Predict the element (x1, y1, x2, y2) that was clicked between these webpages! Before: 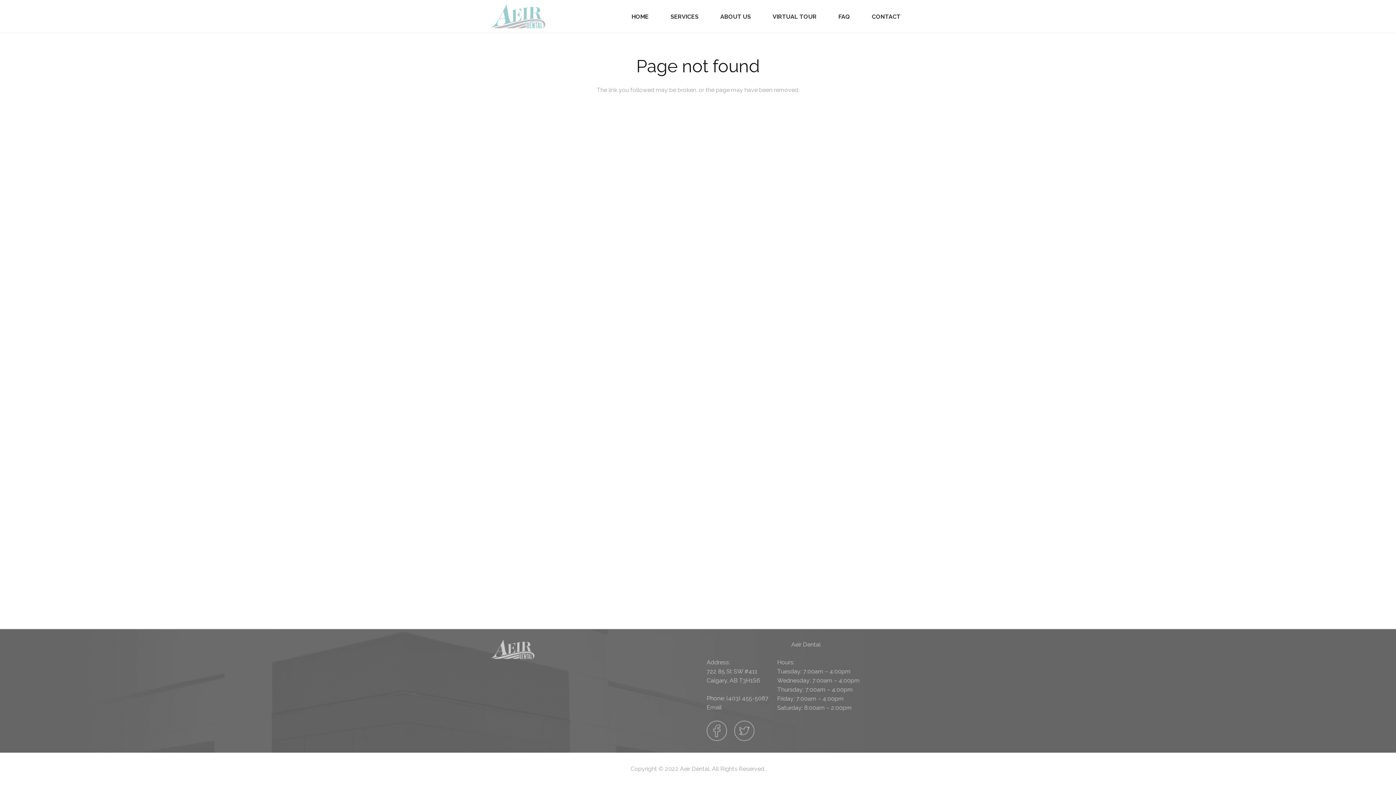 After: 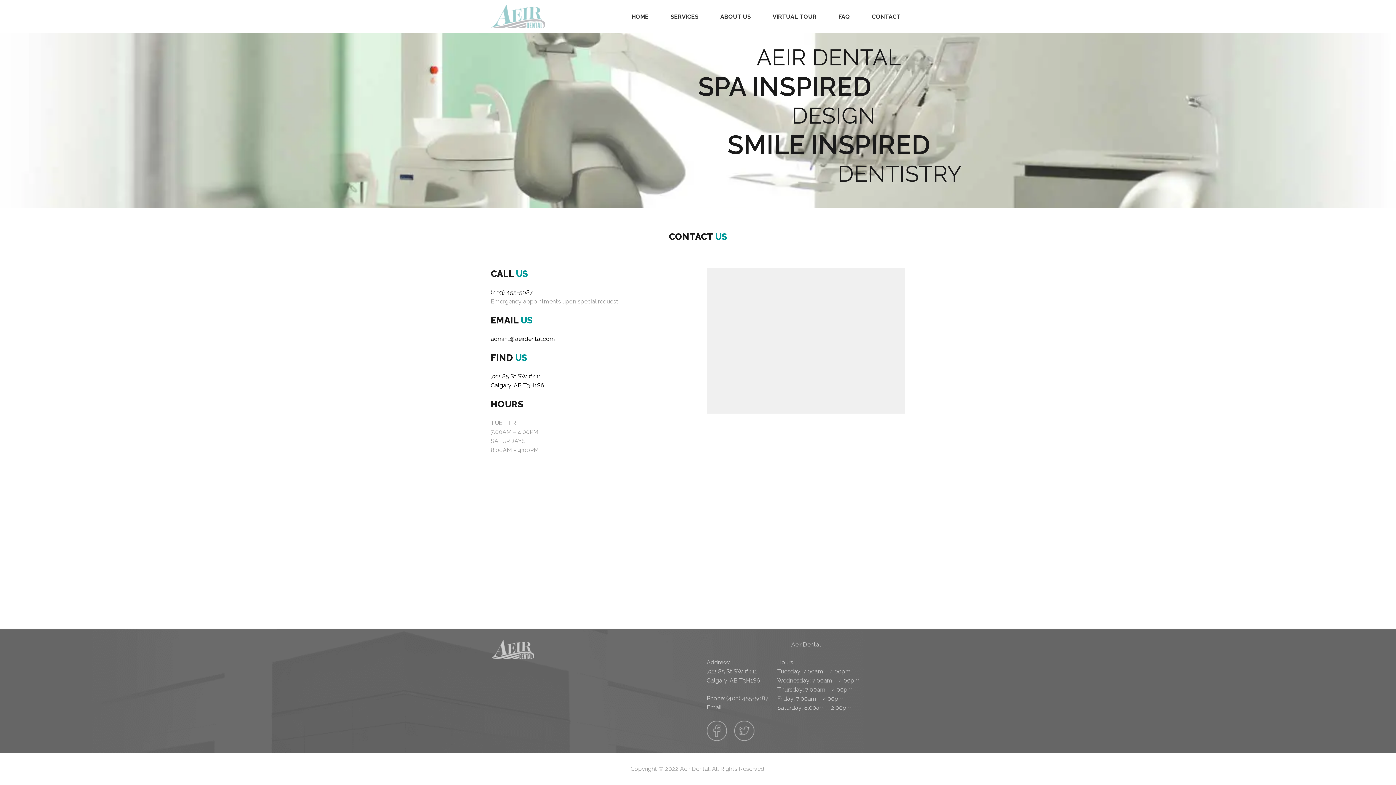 Action: label: CONTACT bbox: (867, 8, 905, 24)